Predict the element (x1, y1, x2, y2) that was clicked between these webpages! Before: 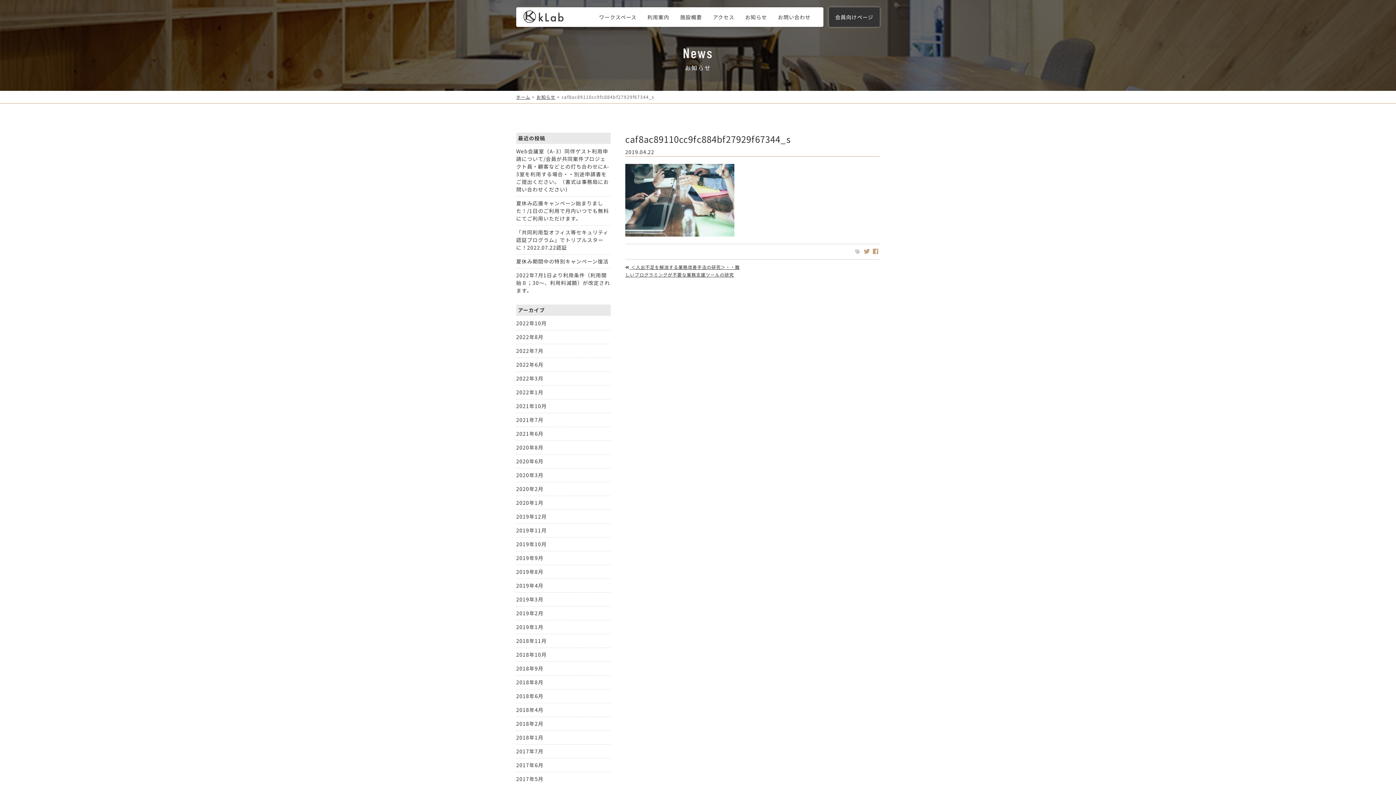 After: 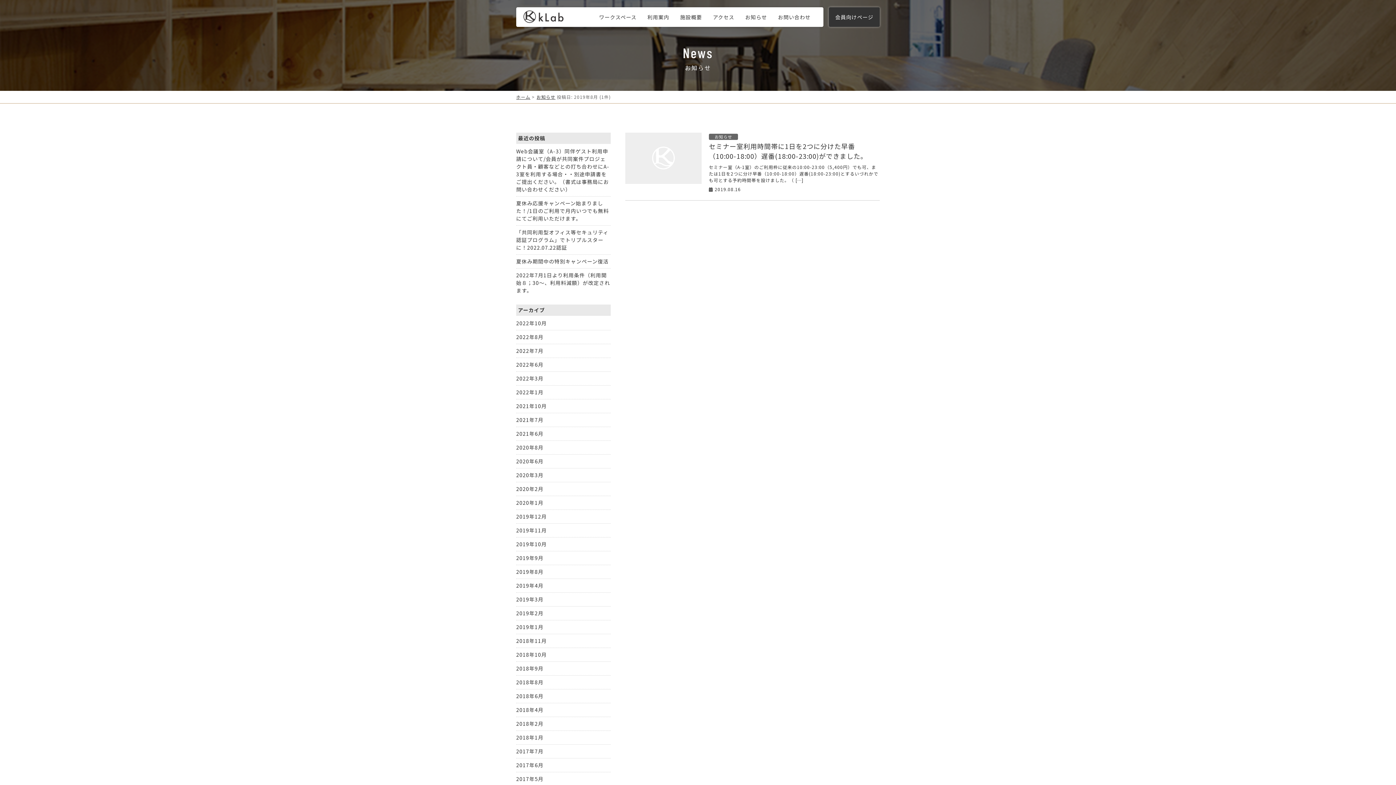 Action: bbox: (516, 568, 543, 575) label: 2019年8月